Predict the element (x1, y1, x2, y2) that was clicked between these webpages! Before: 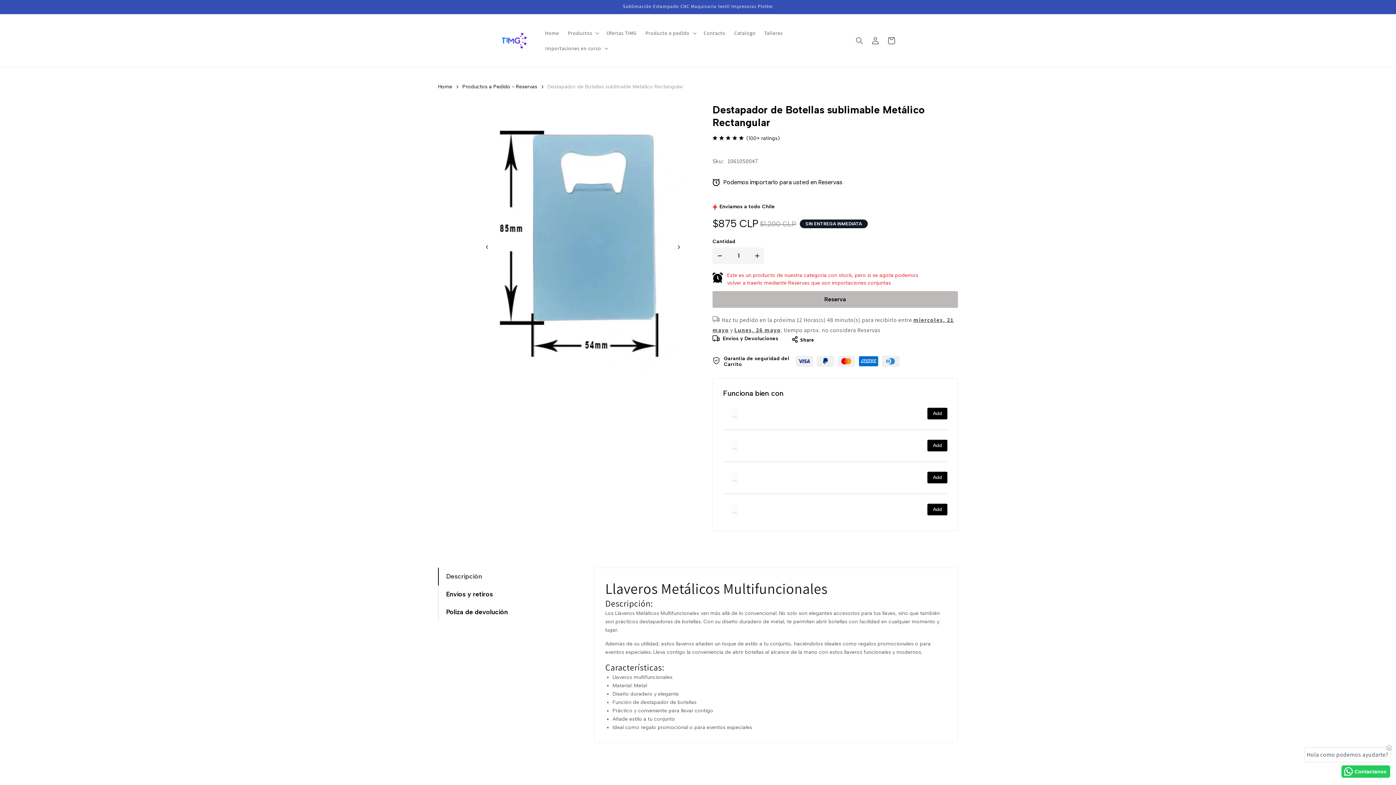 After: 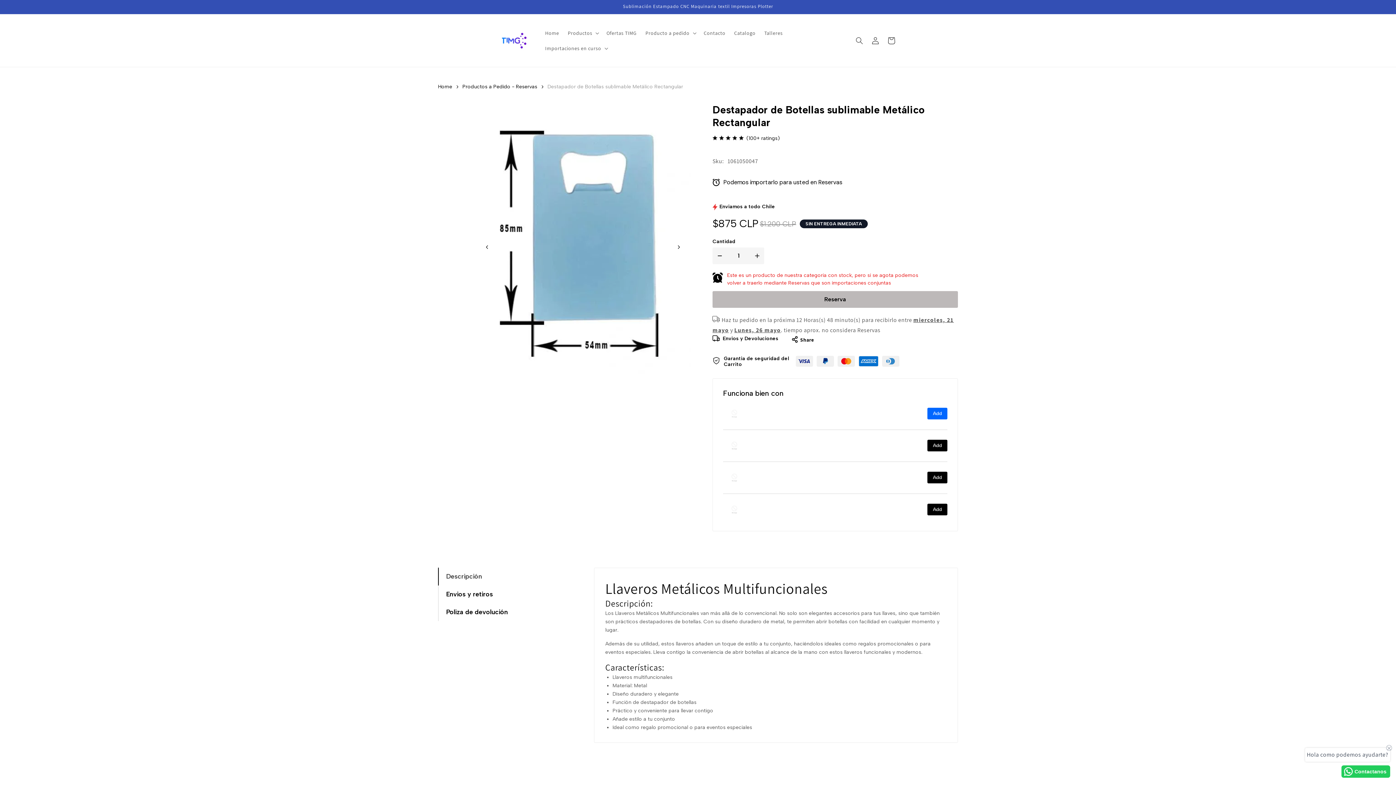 Action: label: Add bbox: (927, 408, 947, 419)